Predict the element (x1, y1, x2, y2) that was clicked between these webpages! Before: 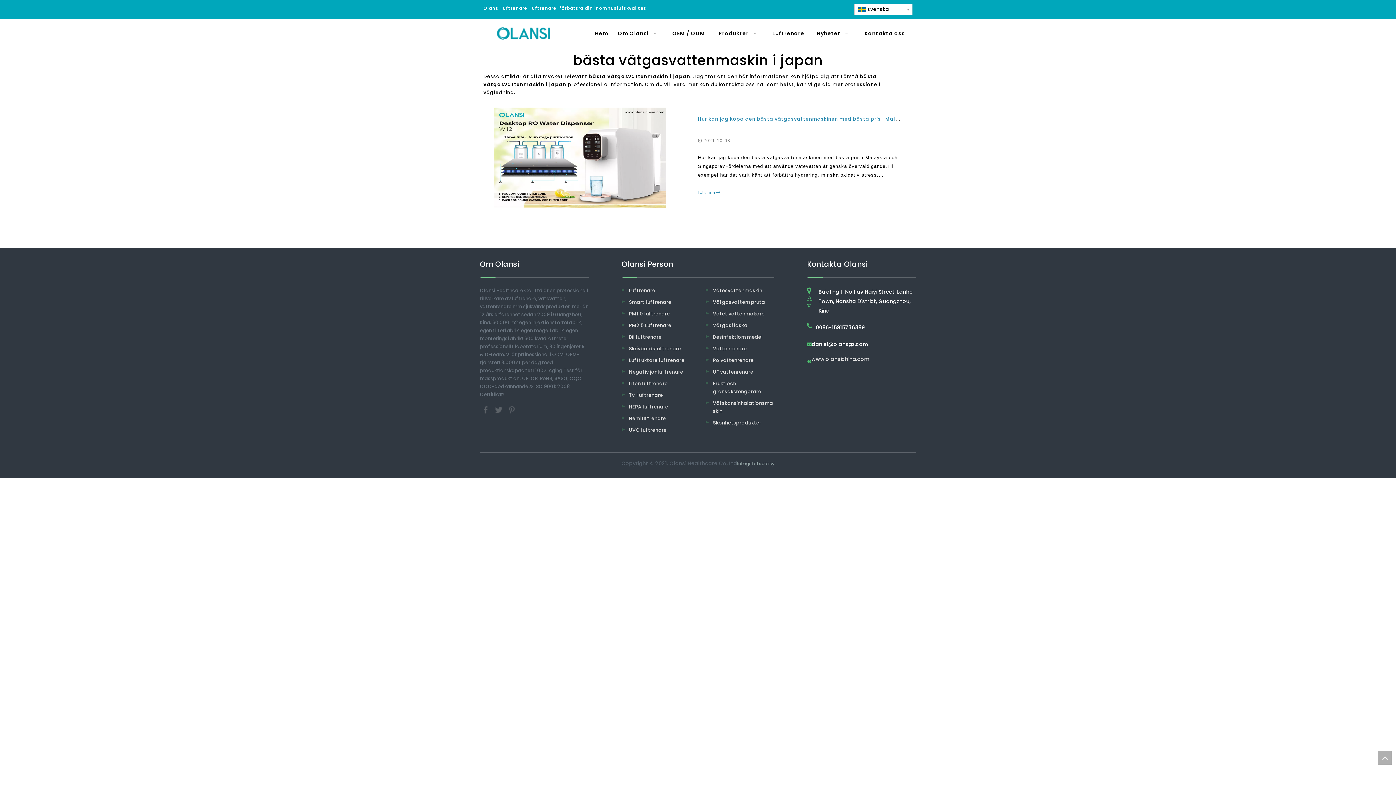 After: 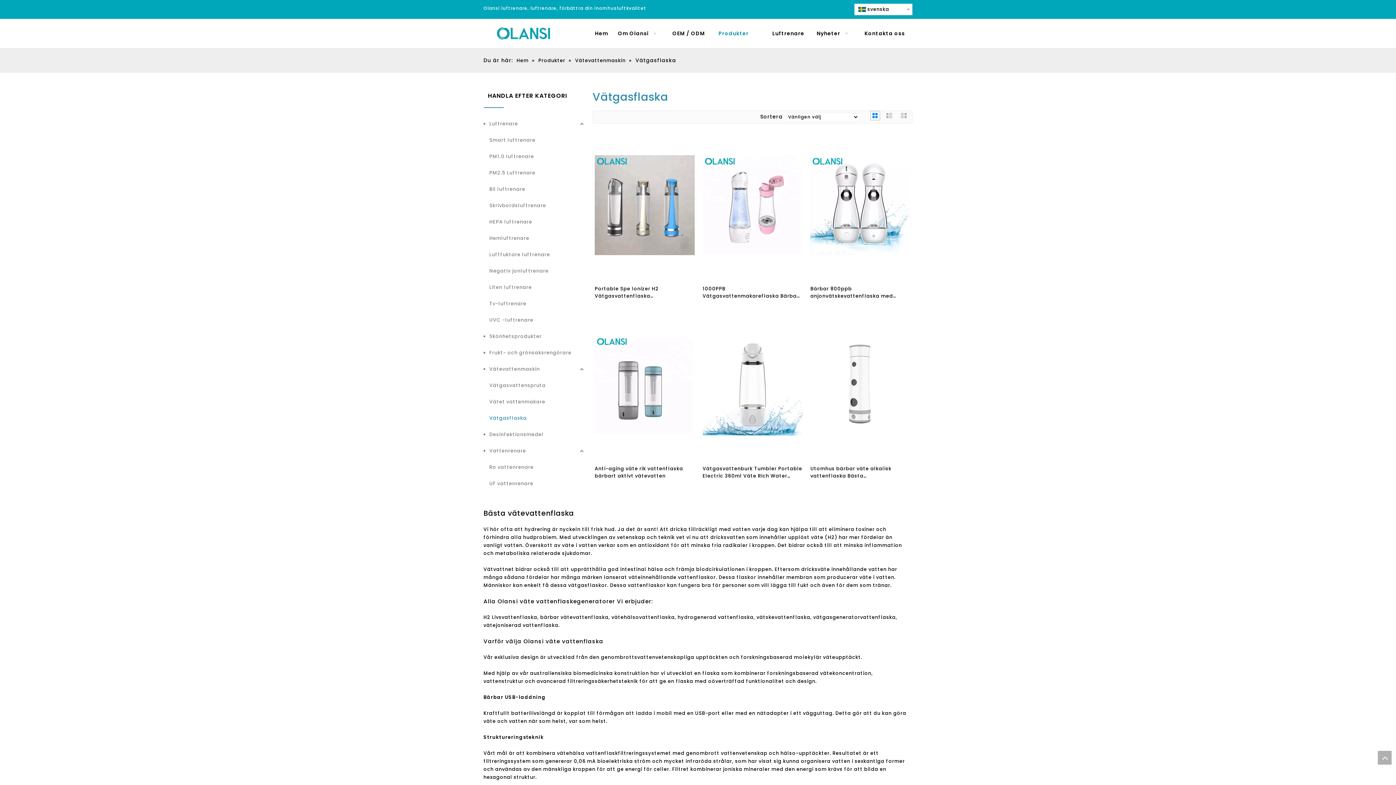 Action: bbox: (713, 322, 747, 329) label: Vätgasflaska